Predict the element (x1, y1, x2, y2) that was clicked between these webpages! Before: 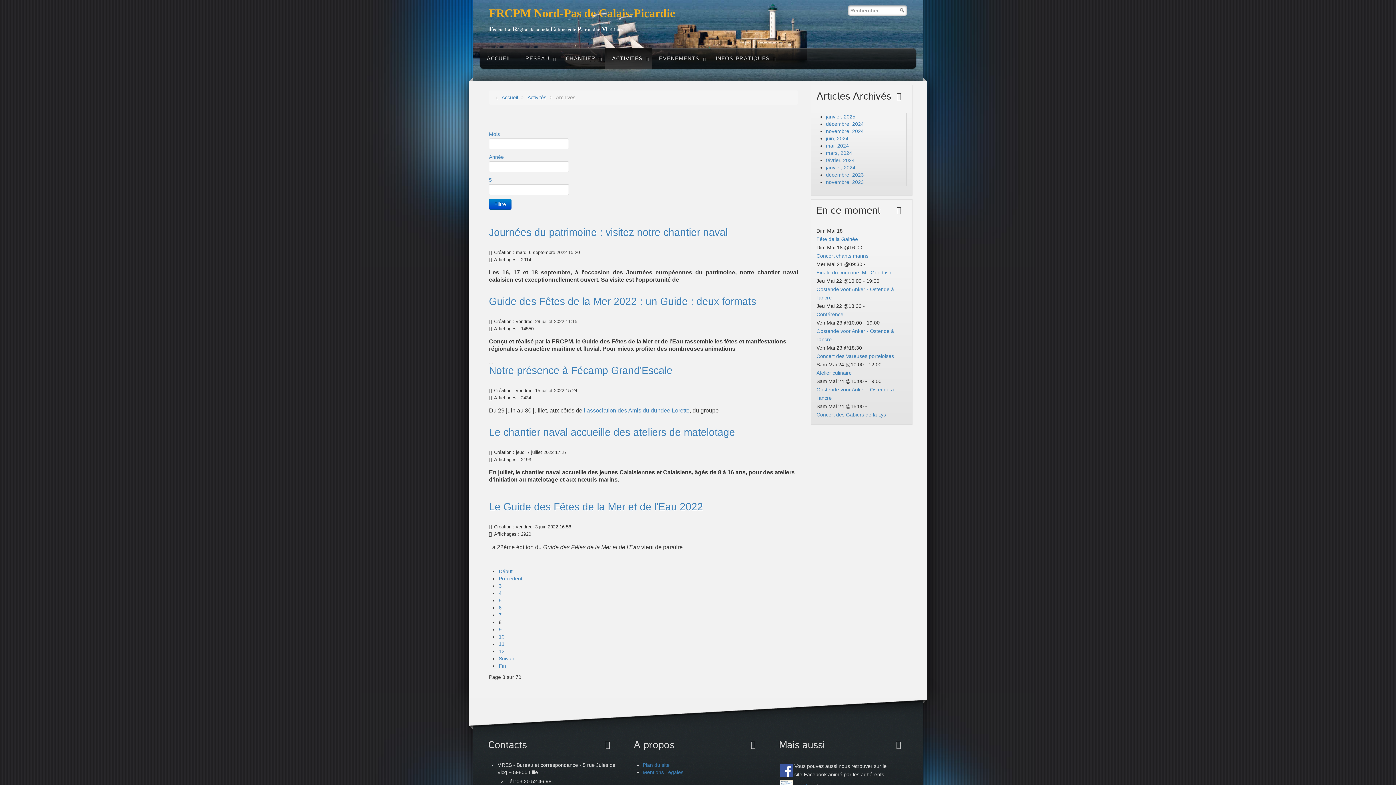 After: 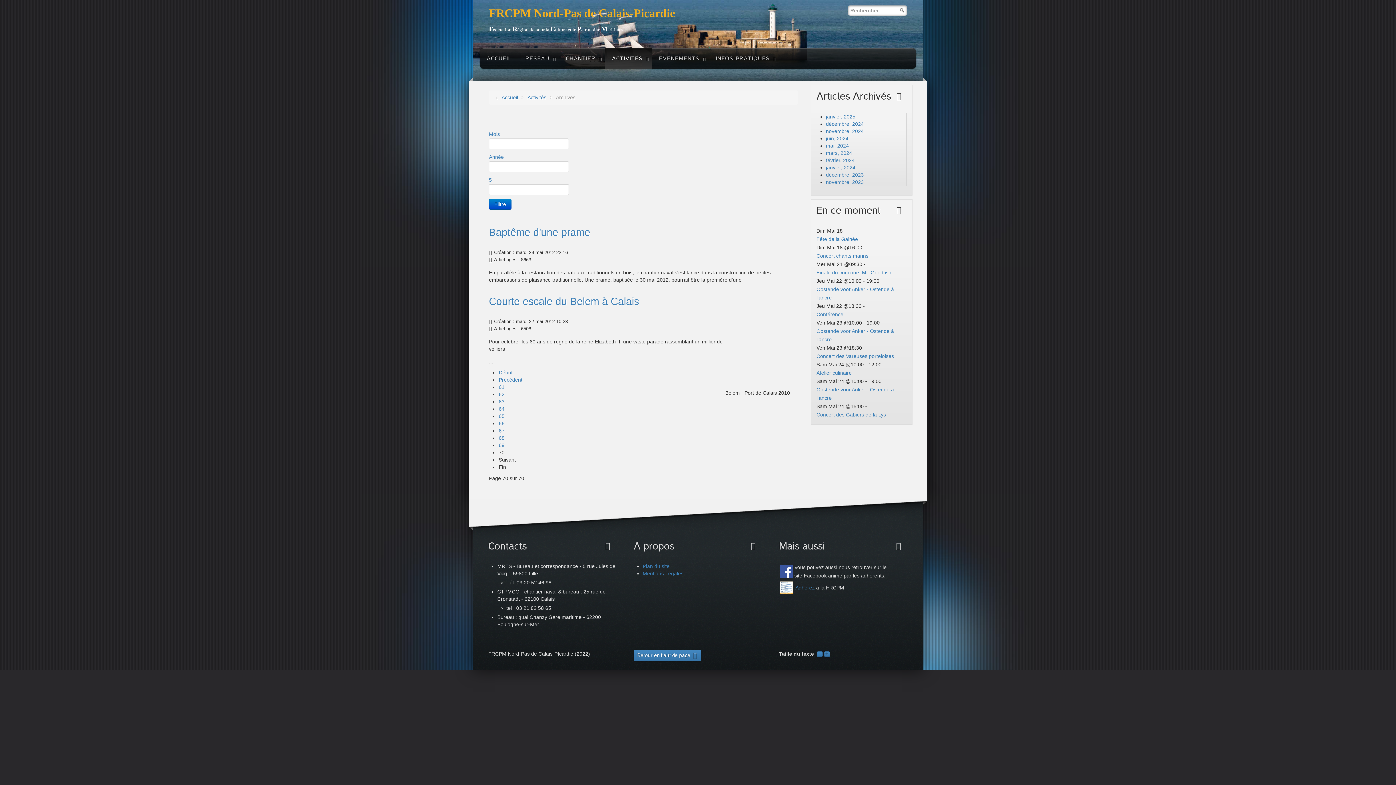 Action: bbox: (498, 662, 506, 669) label: Fin